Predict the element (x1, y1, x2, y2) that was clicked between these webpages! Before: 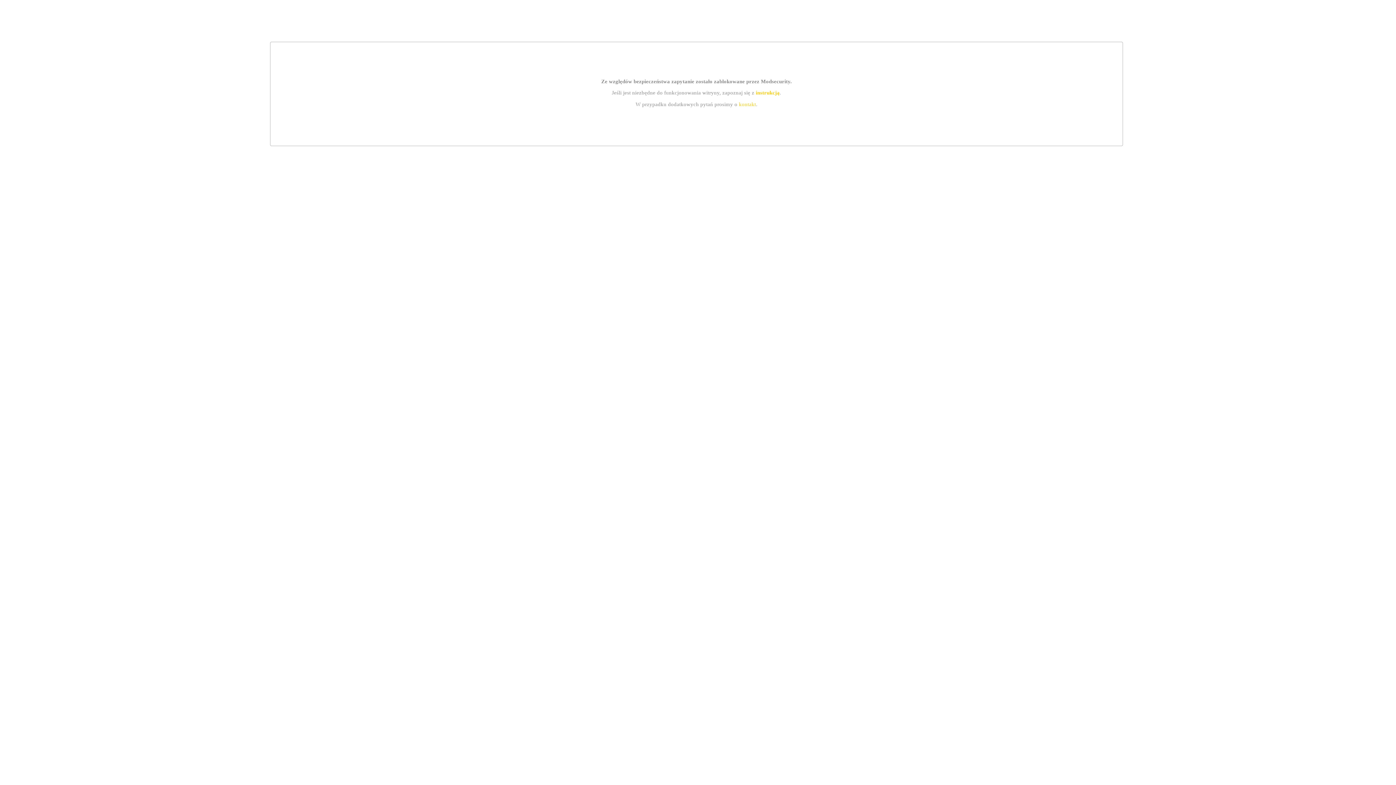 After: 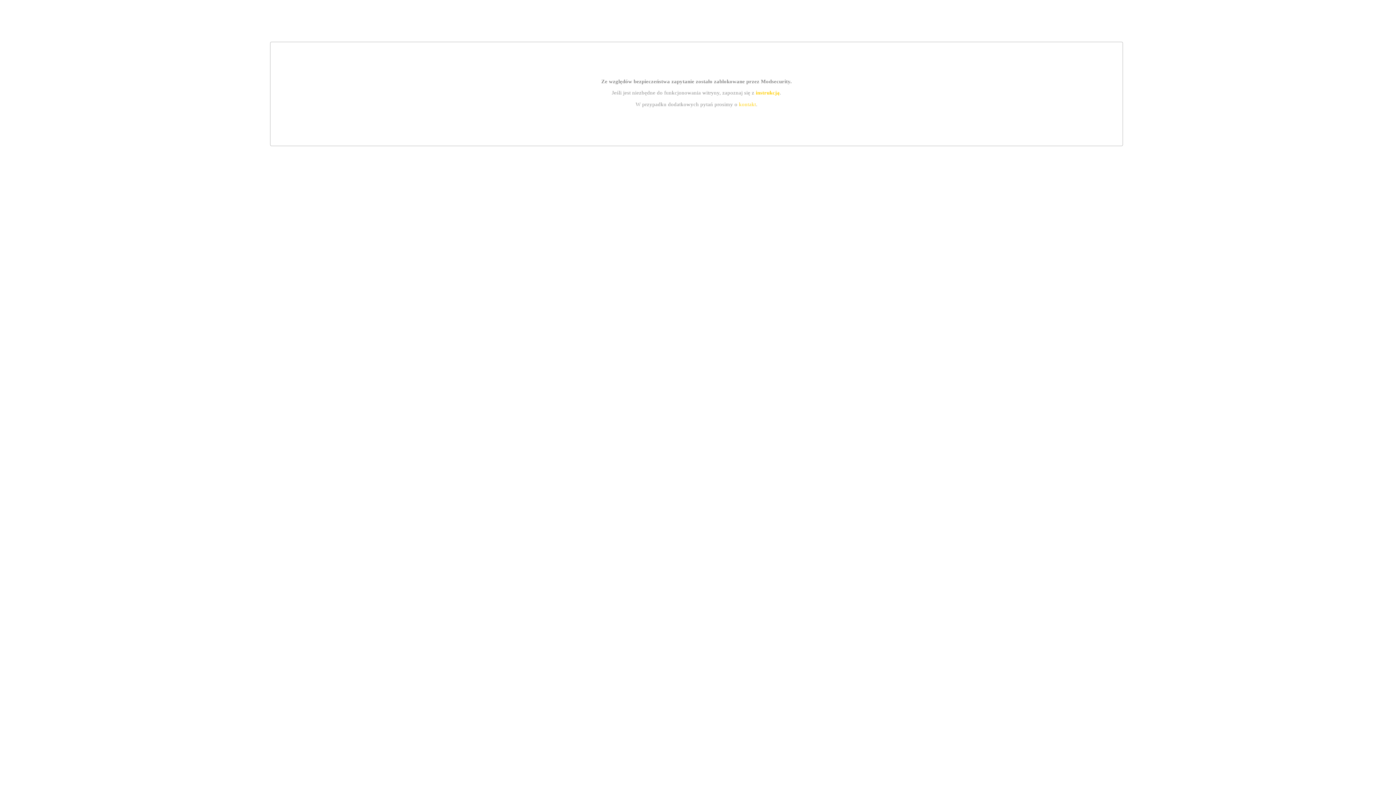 Action: bbox: (739, 101, 756, 107) label: kontakt